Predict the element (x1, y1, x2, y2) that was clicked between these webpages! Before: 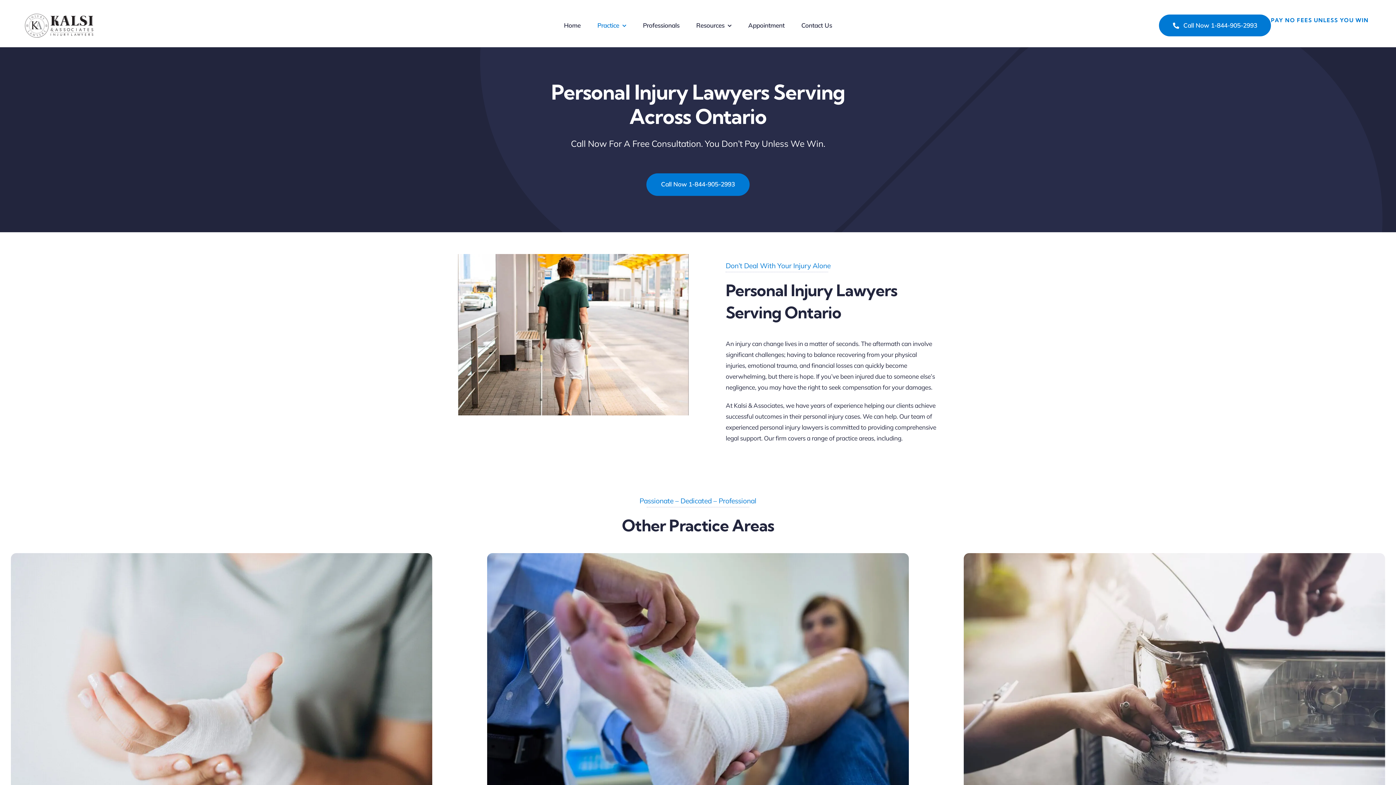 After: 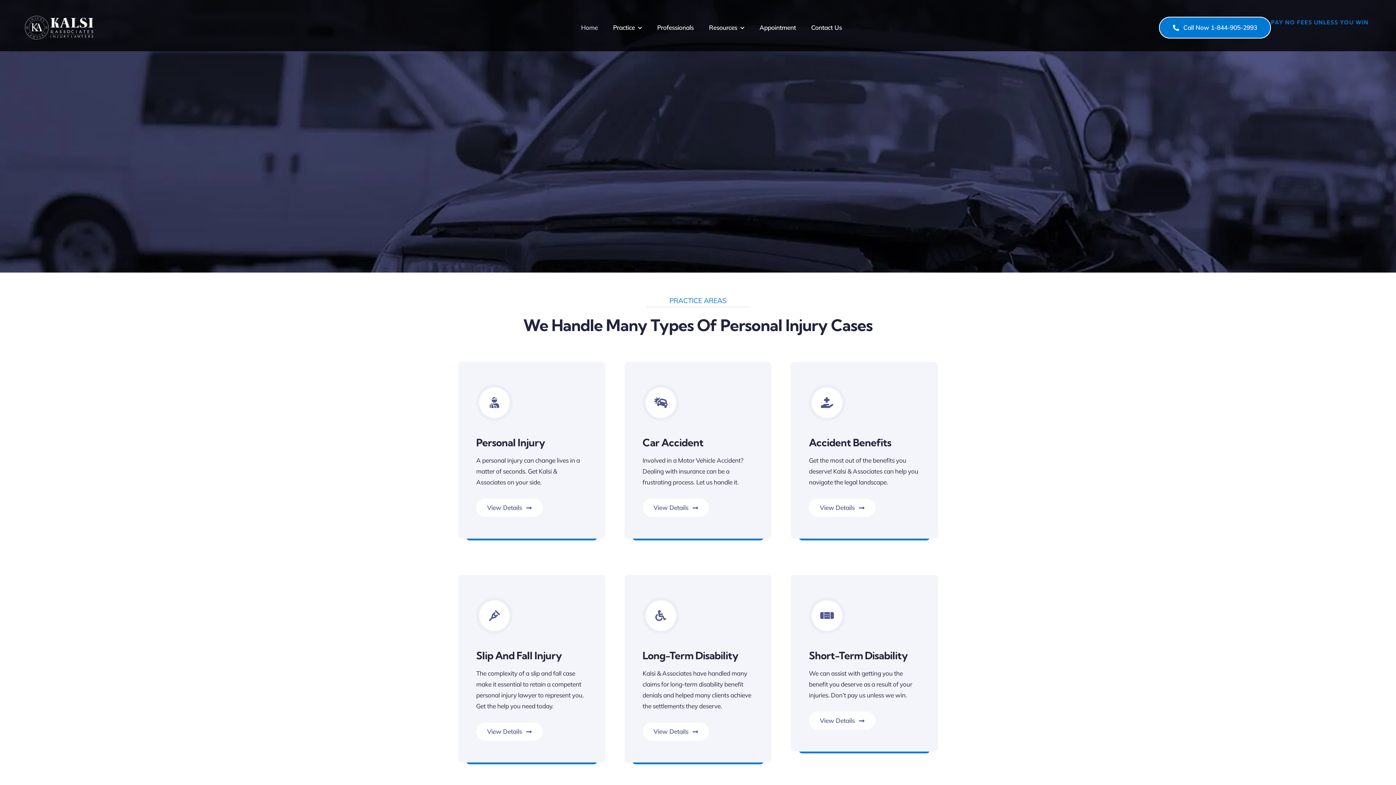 Action: bbox: (564, 21, 580, 29) label: Home